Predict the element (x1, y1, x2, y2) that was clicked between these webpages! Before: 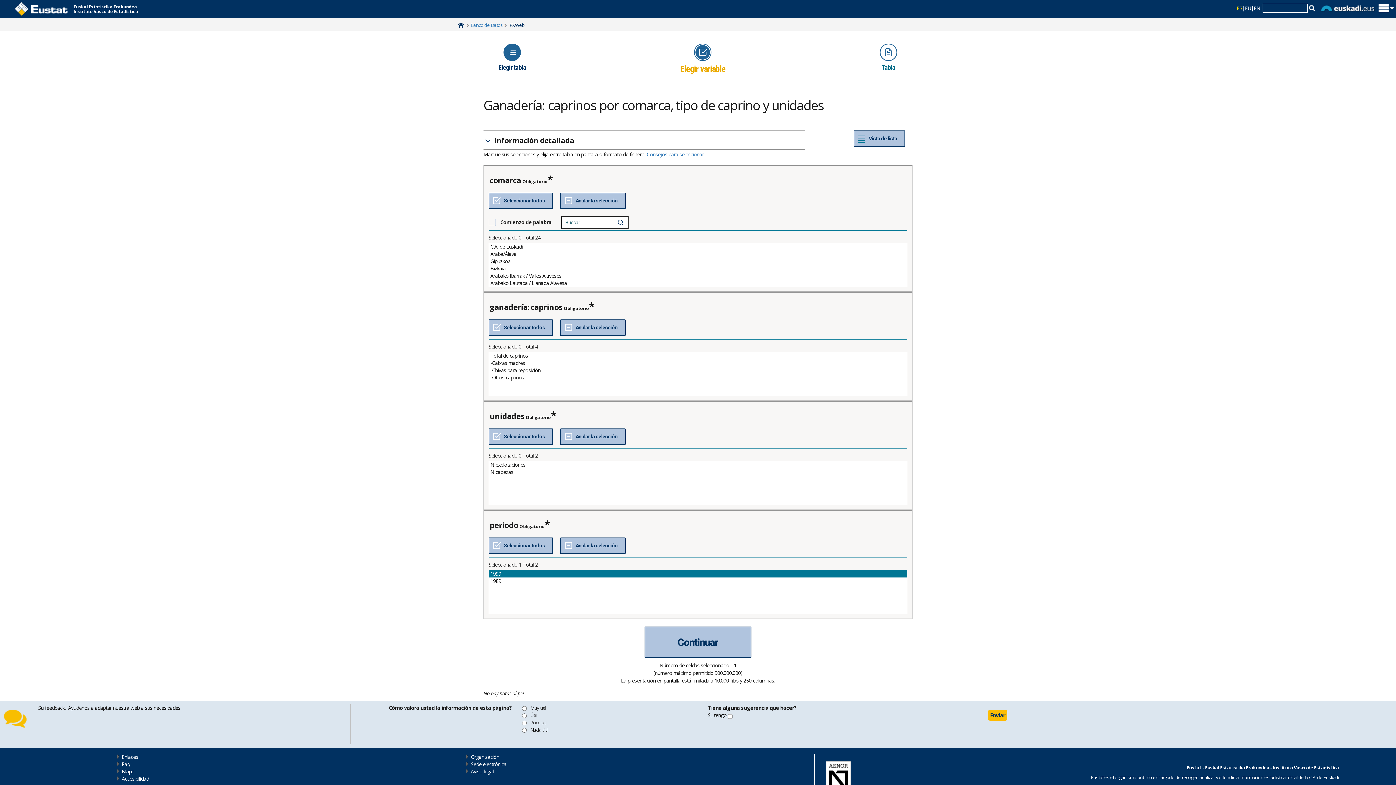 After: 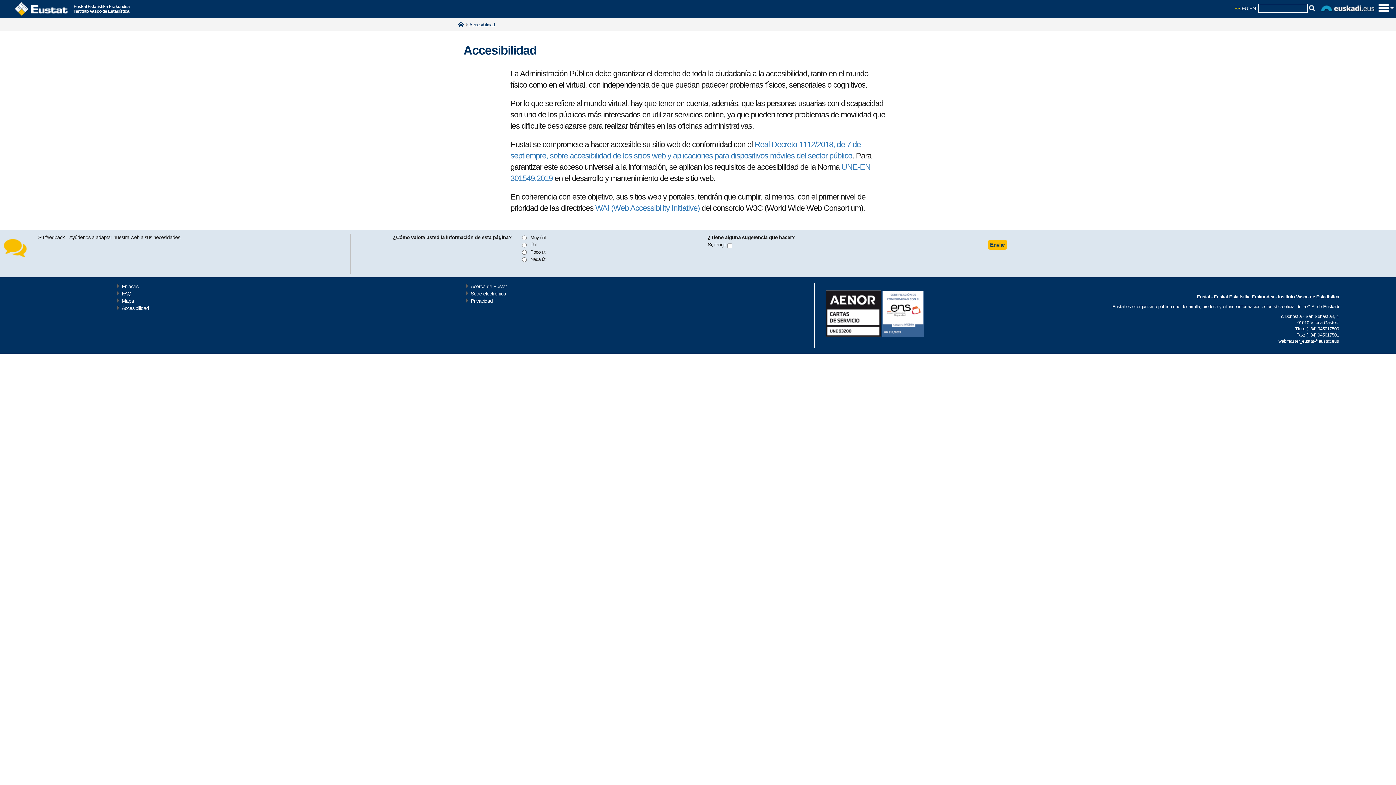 Action: label: Accesibilidad bbox: (121, 775, 148, 782)